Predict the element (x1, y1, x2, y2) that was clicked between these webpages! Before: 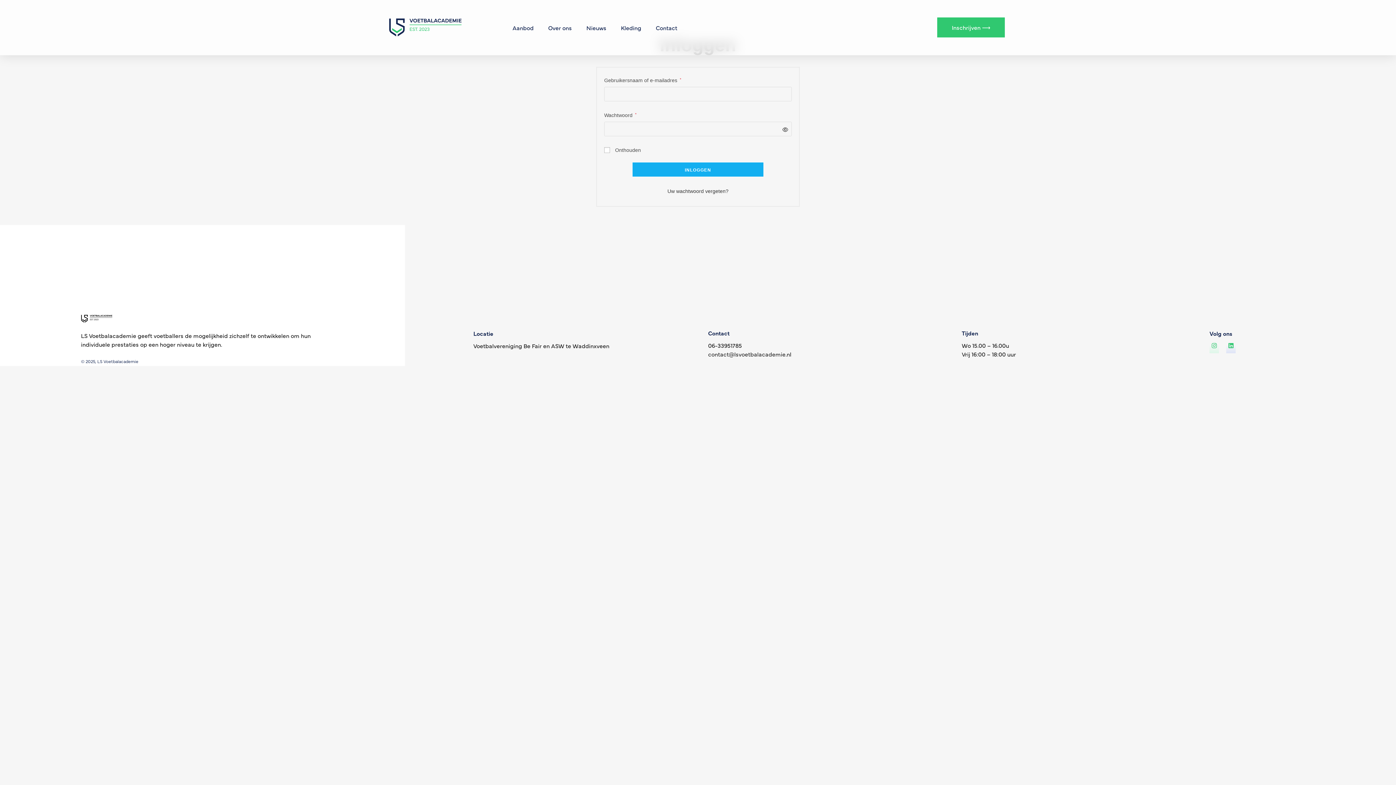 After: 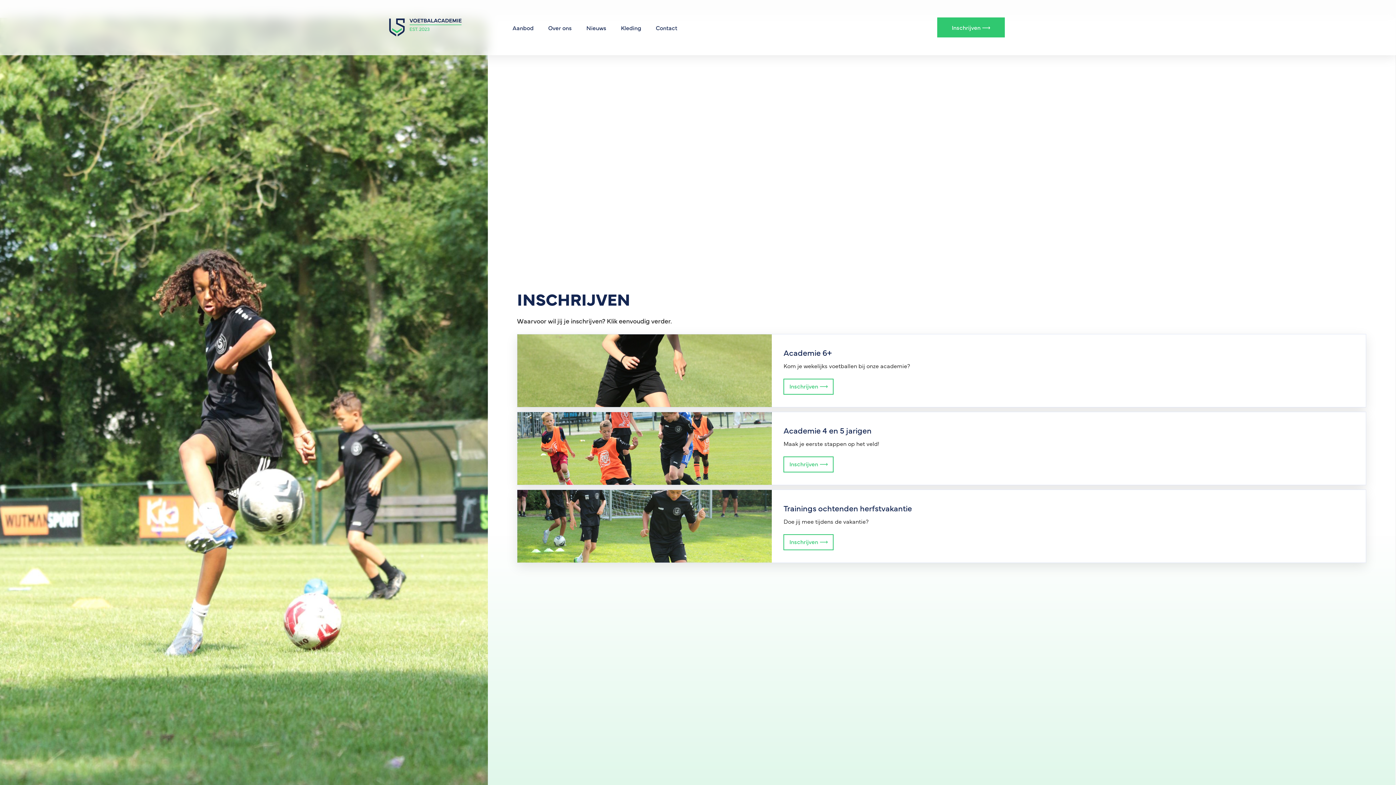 Action: label: Inschrijven ⟶ bbox: (937, 17, 1005, 37)